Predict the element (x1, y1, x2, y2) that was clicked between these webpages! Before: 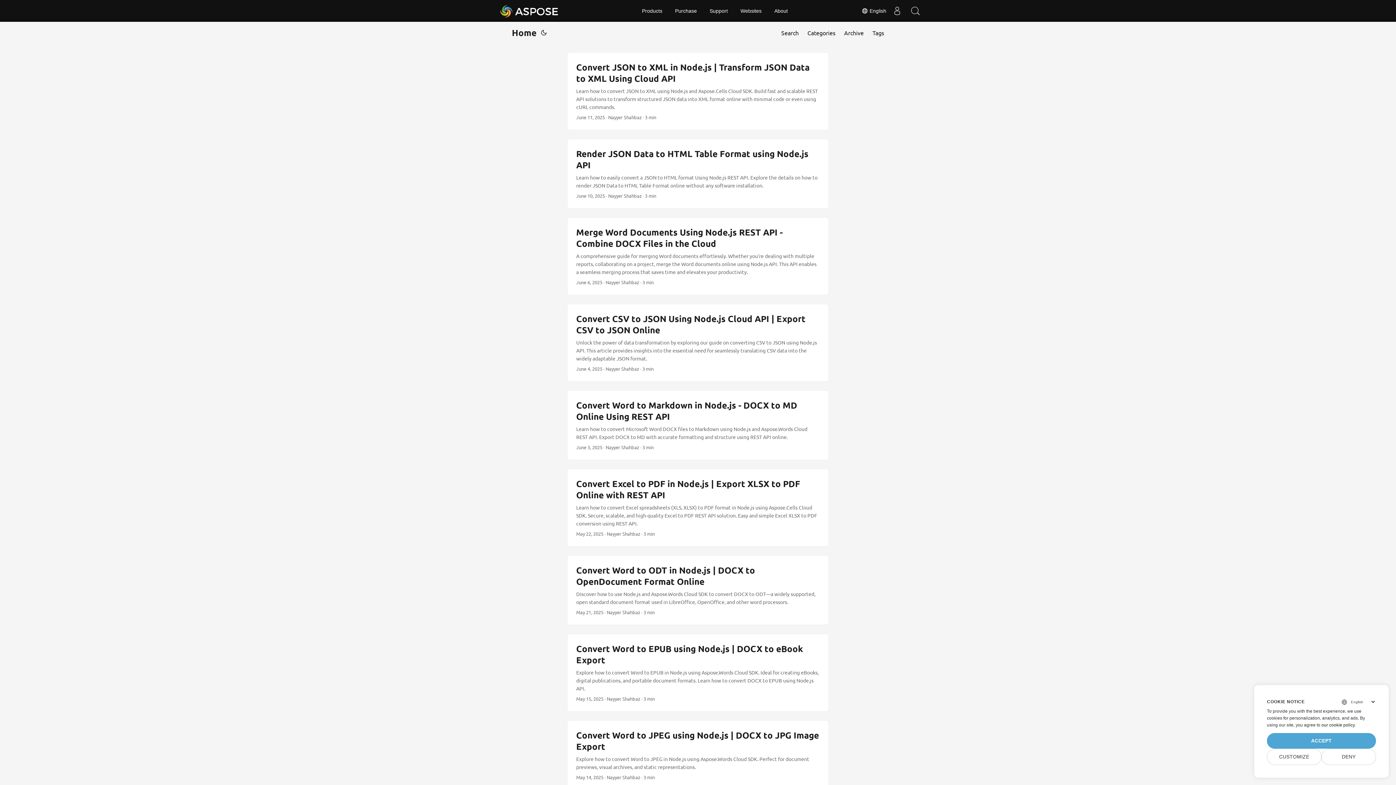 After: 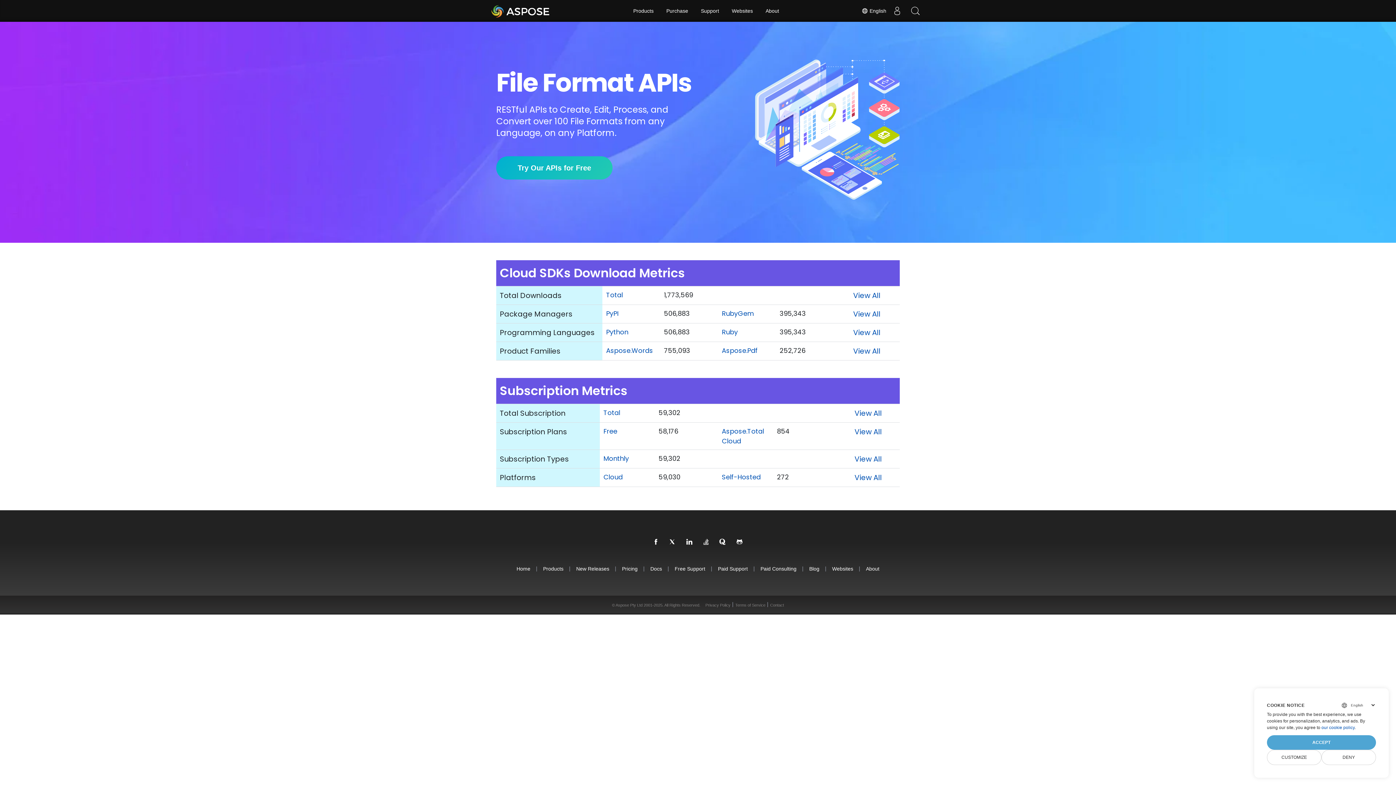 Action: label: Aspose bbox: (499, 1, 559, 20)